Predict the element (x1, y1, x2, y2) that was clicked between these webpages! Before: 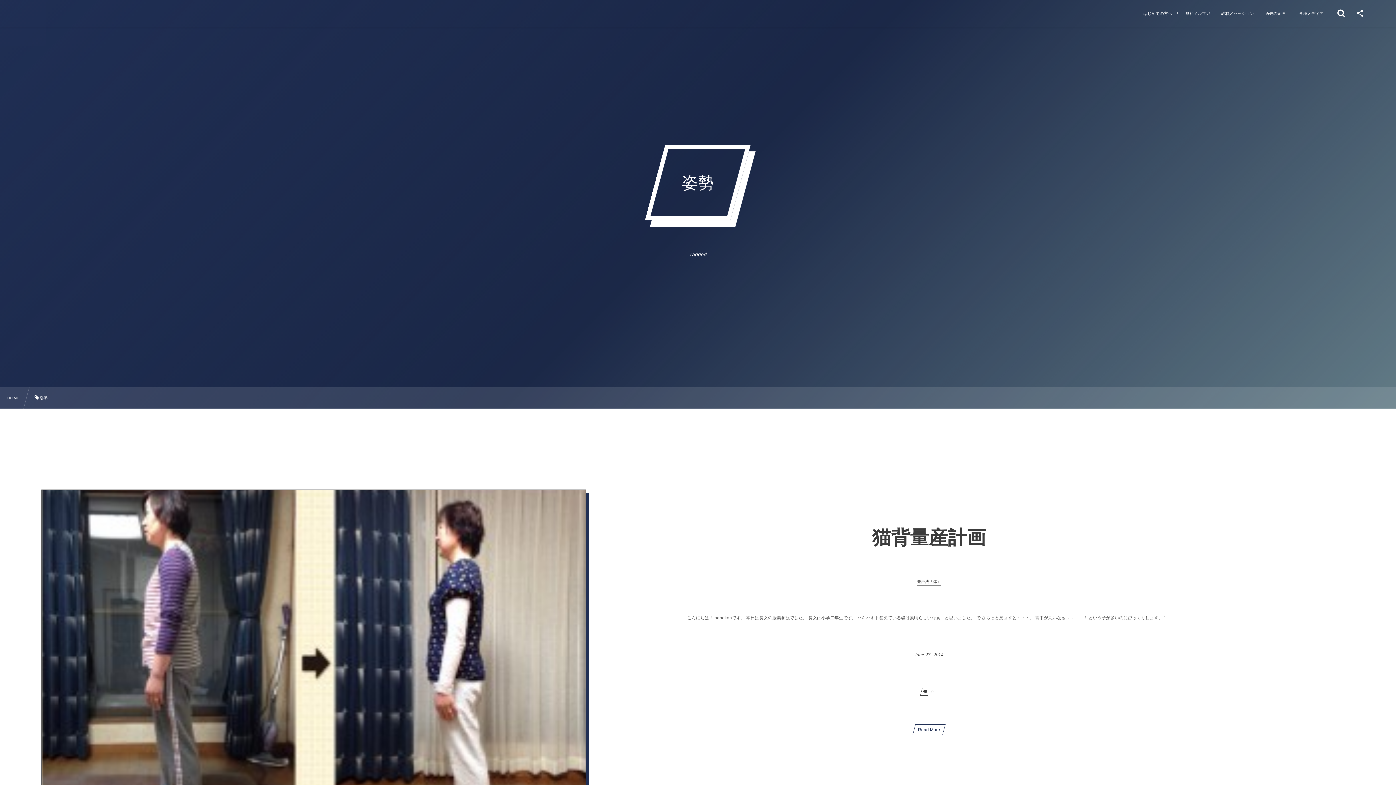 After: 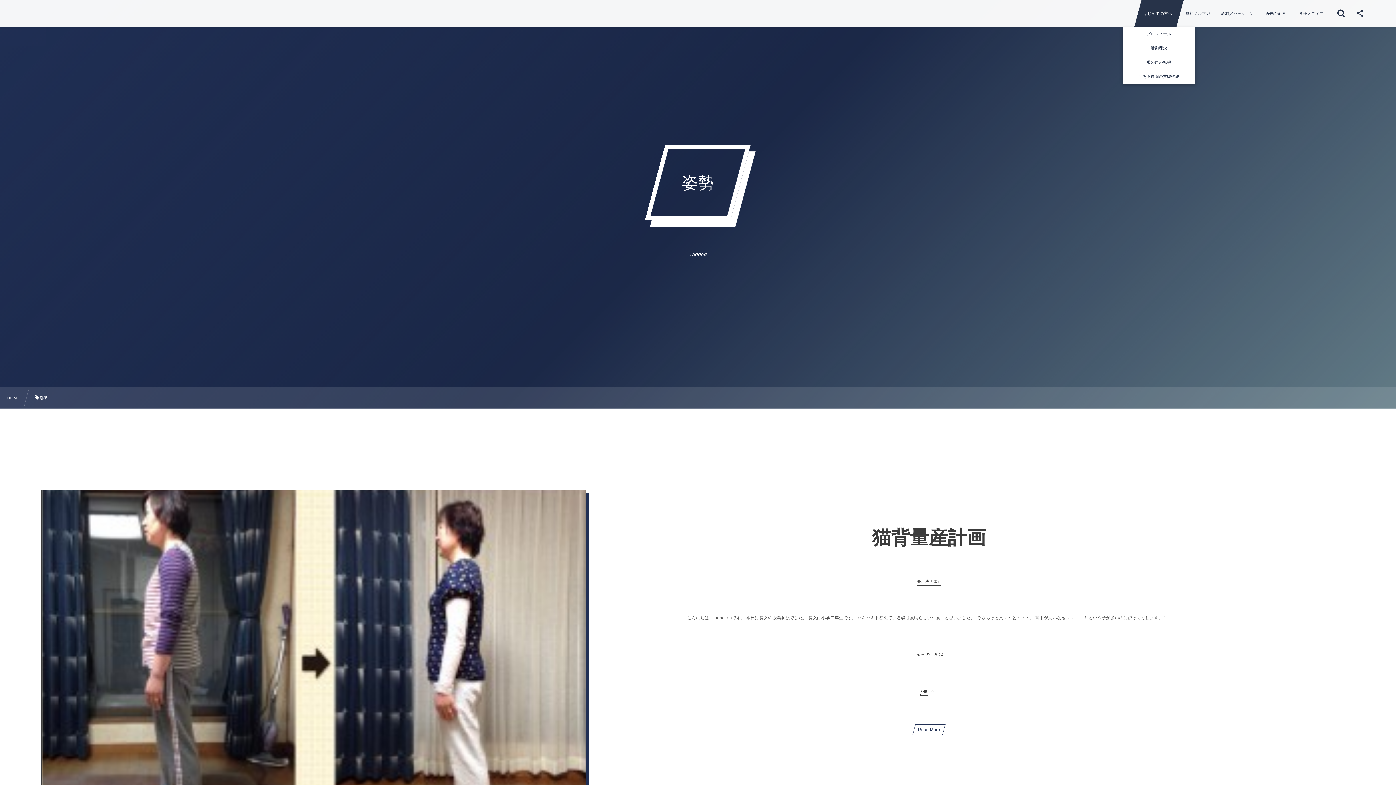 Action: label: はじめての方へ bbox: (1134, 0, 1183, 26)